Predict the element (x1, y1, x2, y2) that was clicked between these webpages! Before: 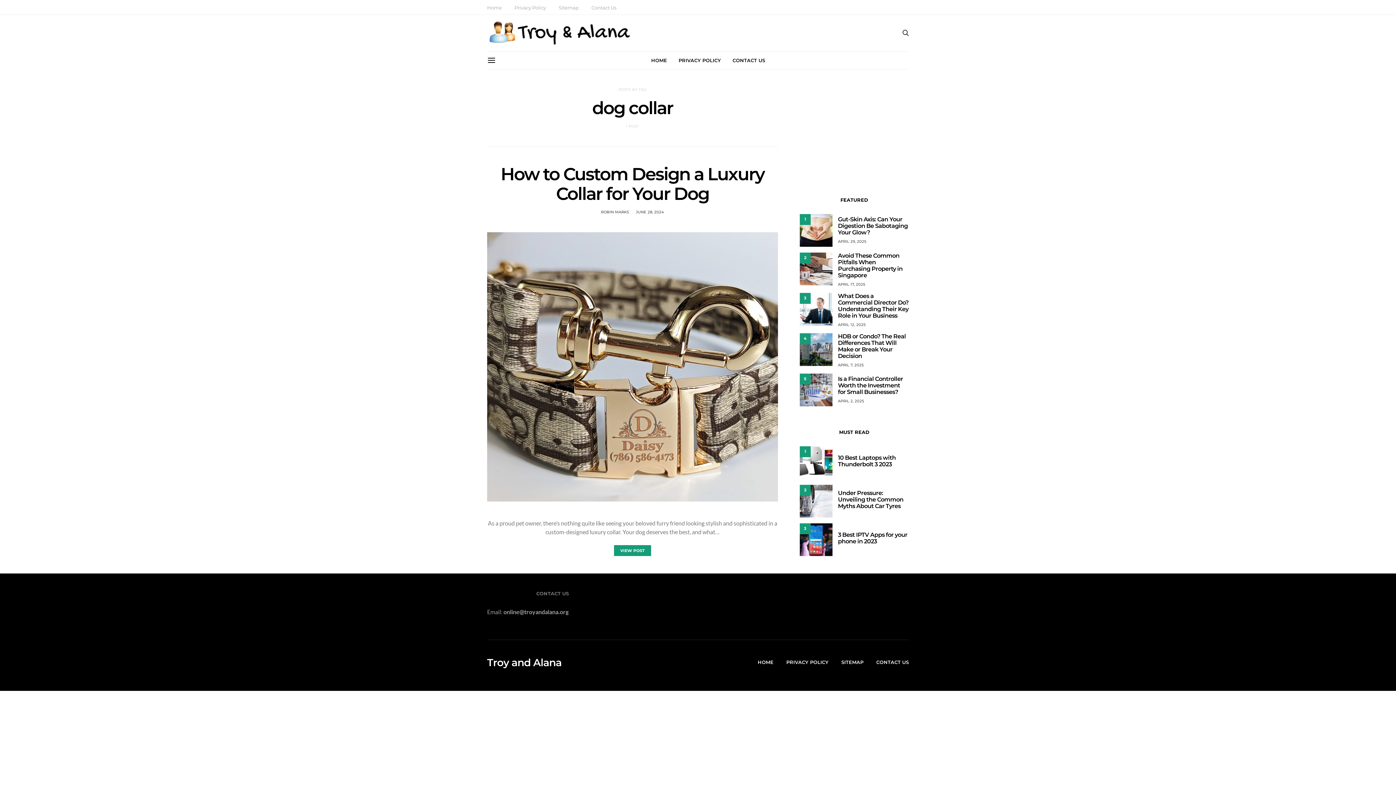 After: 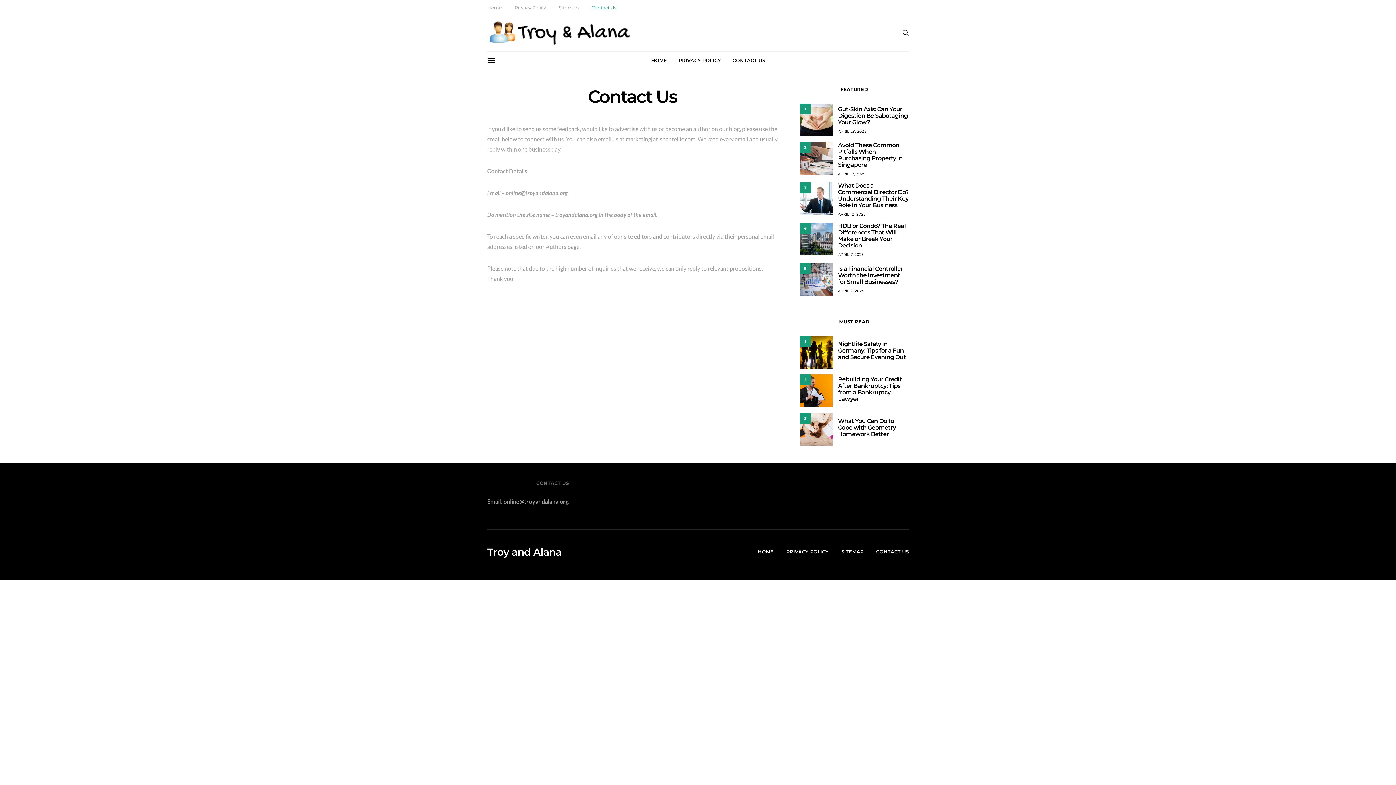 Action: bbox: (732, 51, 765, 69) label: CONTACT US